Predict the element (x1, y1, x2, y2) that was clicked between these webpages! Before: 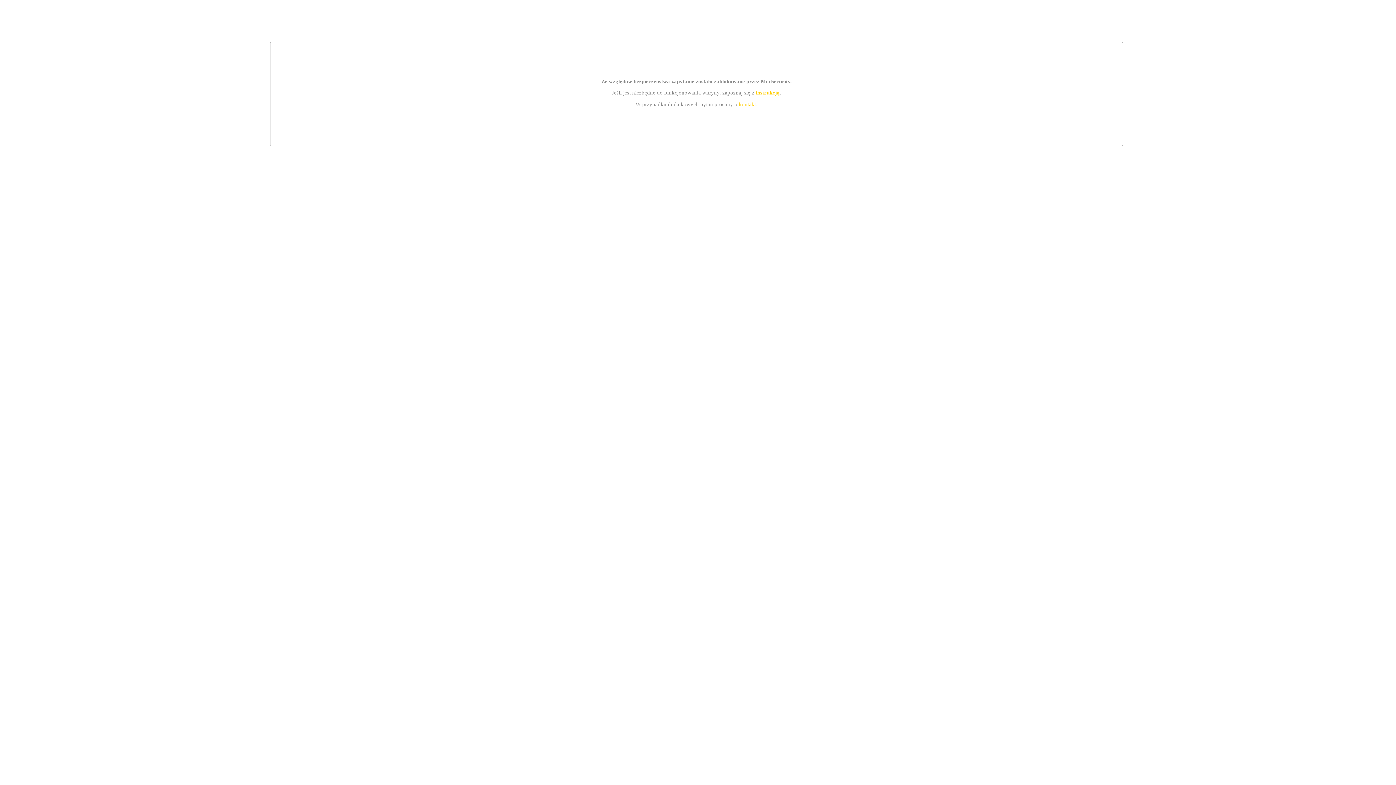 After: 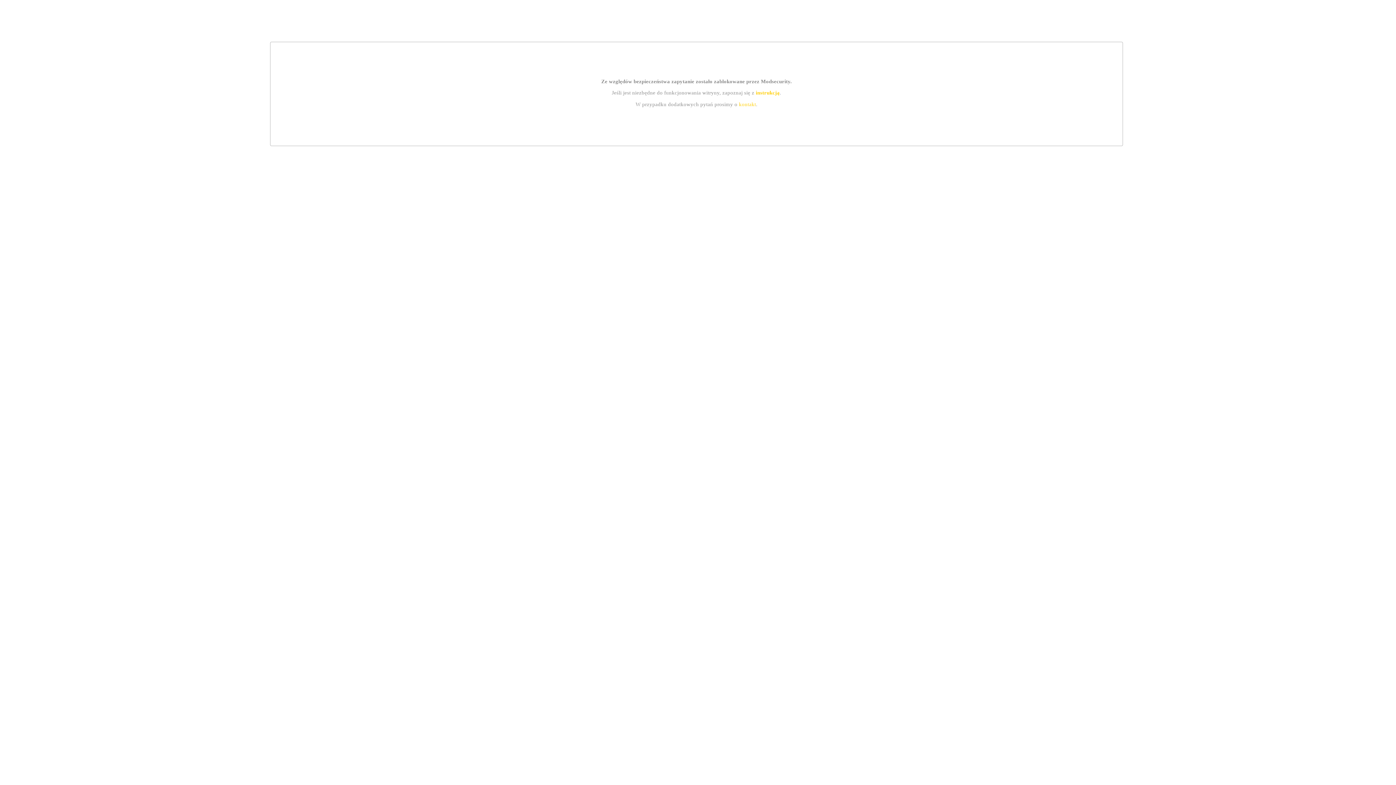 Action: bbox: (755, 89, 779, 95) label: instrukcją